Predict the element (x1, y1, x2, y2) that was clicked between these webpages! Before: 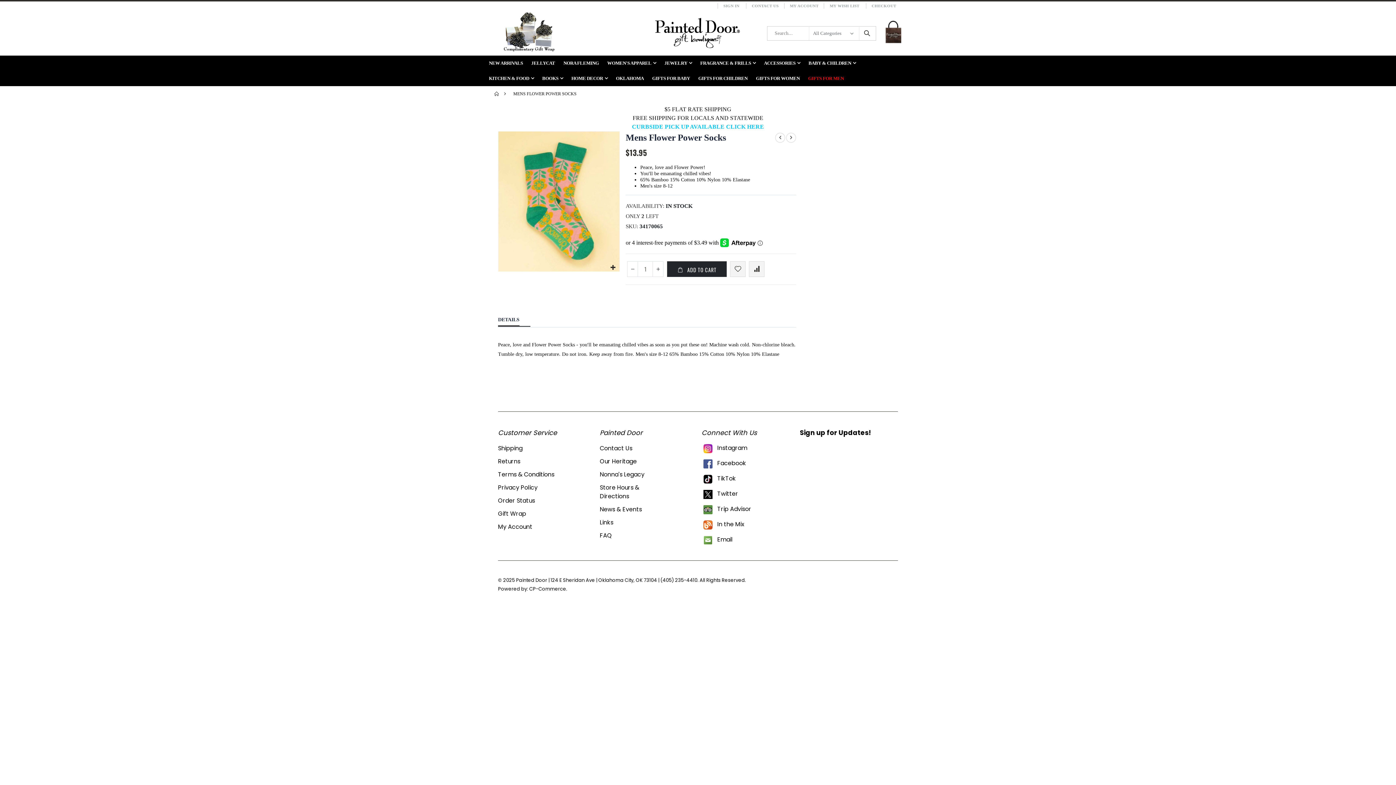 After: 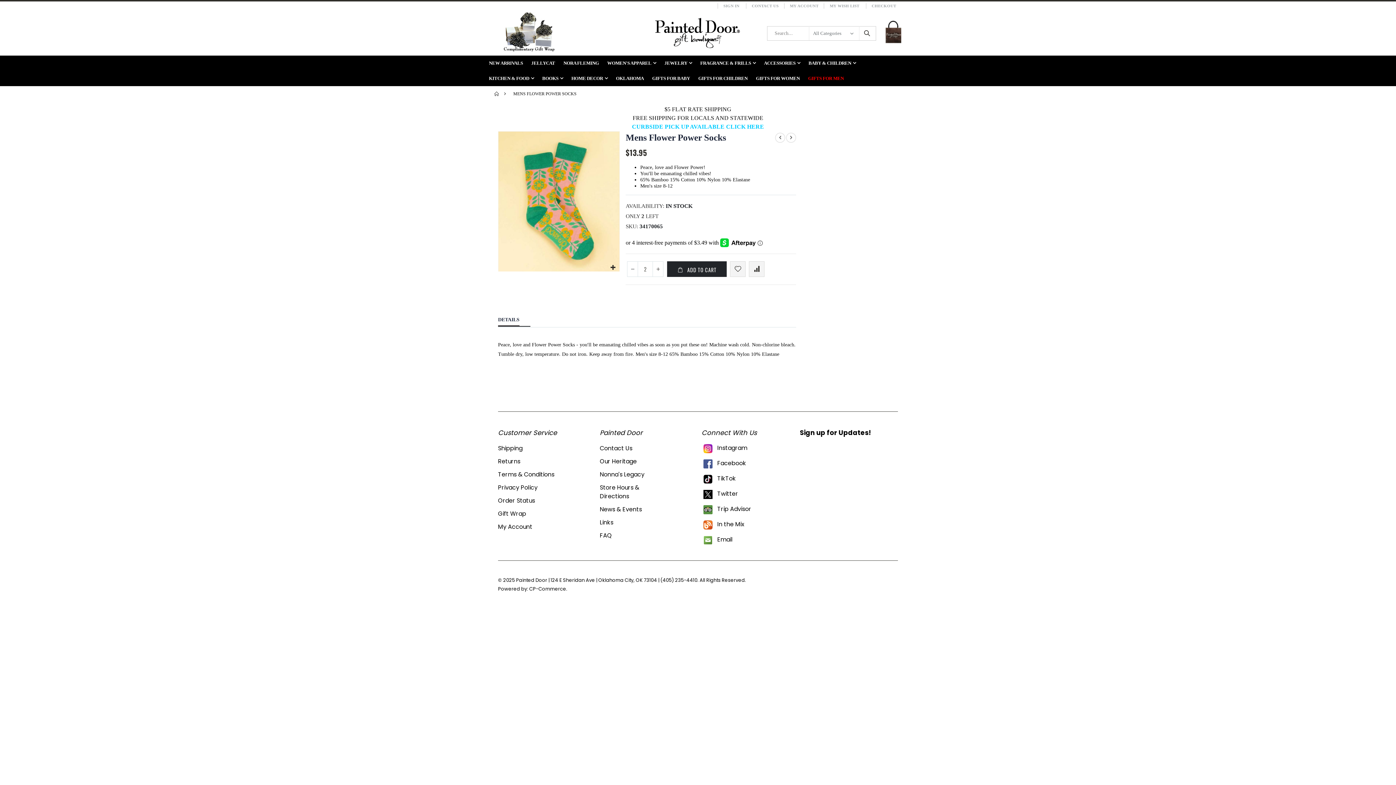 Action: bbox: (652, 261, 663, 277)